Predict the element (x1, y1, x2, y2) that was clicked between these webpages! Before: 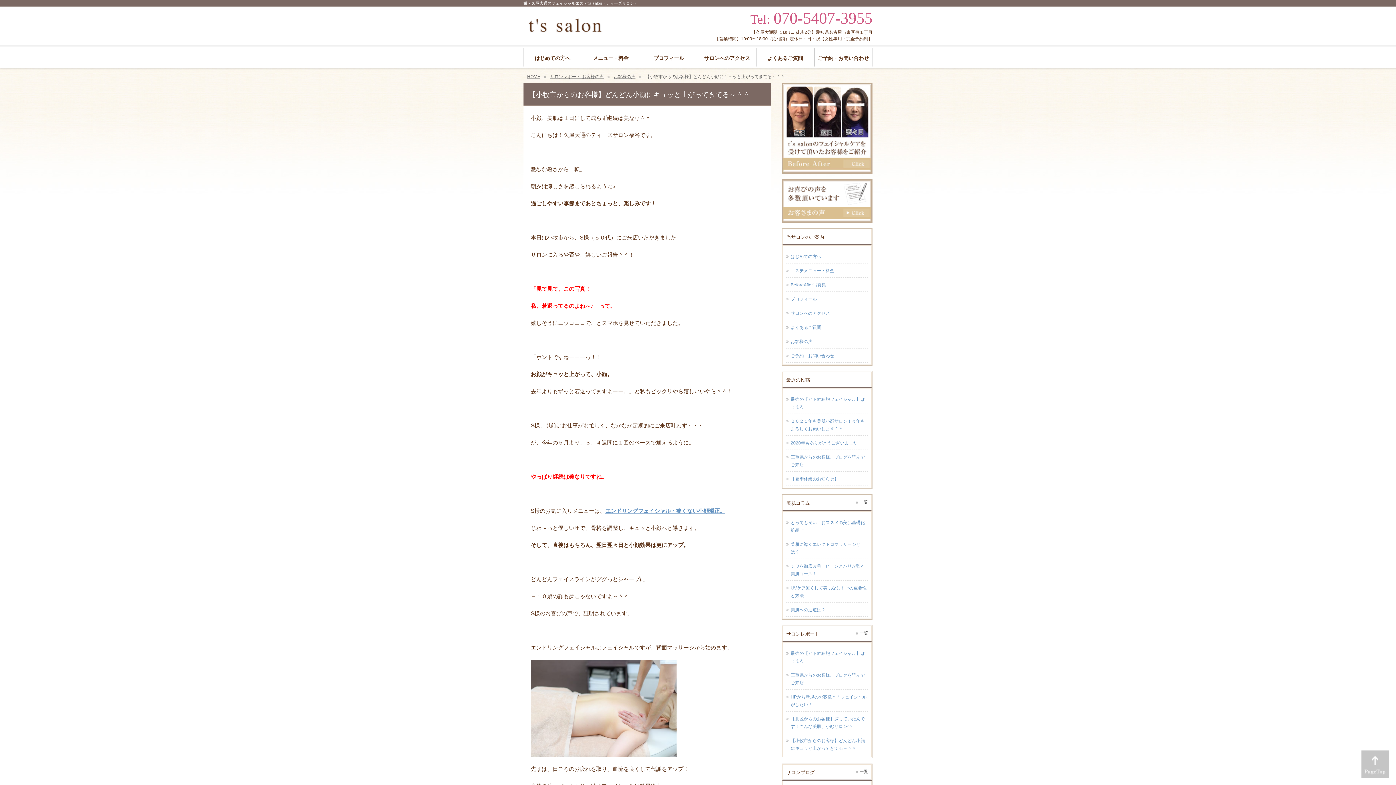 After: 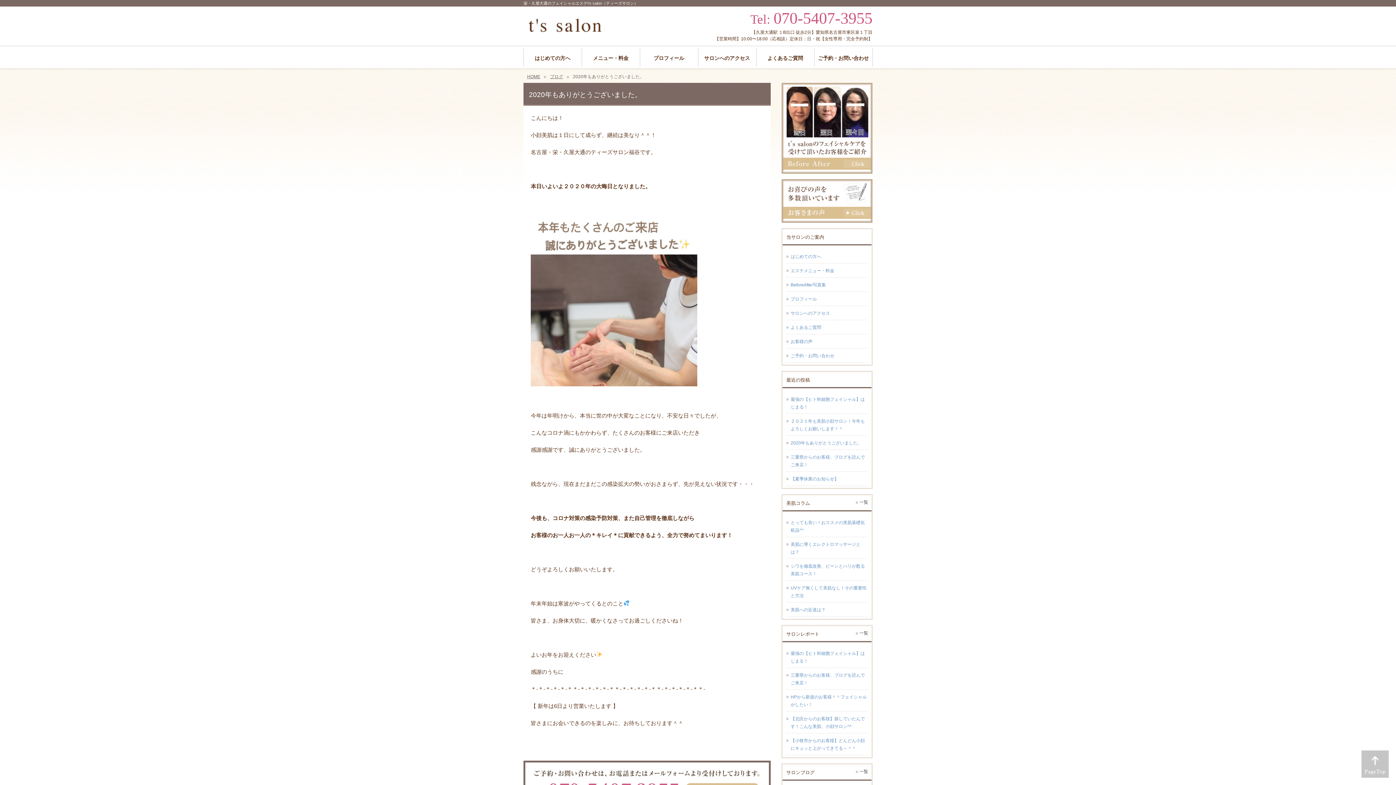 Action: bbox: (786, 436, 868, 450) label: 2020年もありがとうございました。